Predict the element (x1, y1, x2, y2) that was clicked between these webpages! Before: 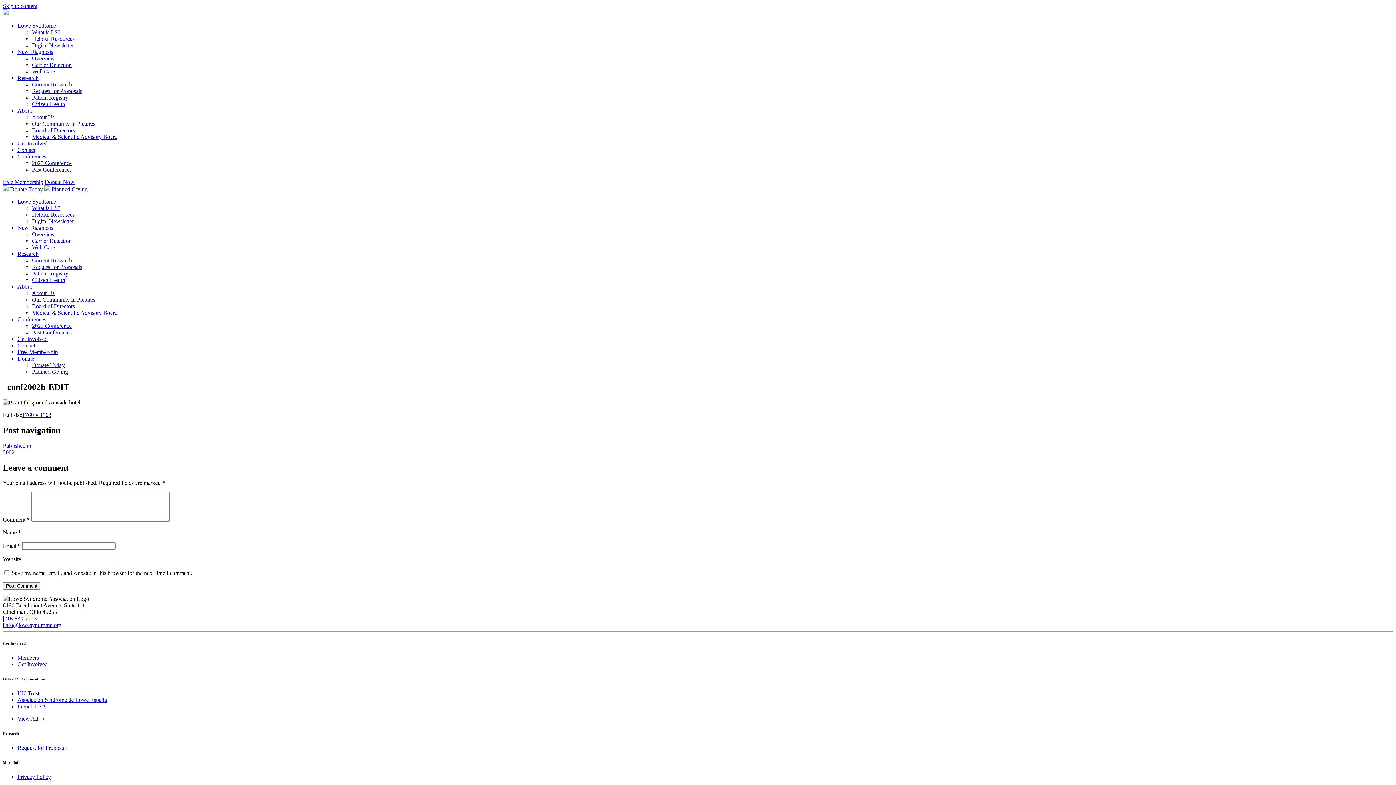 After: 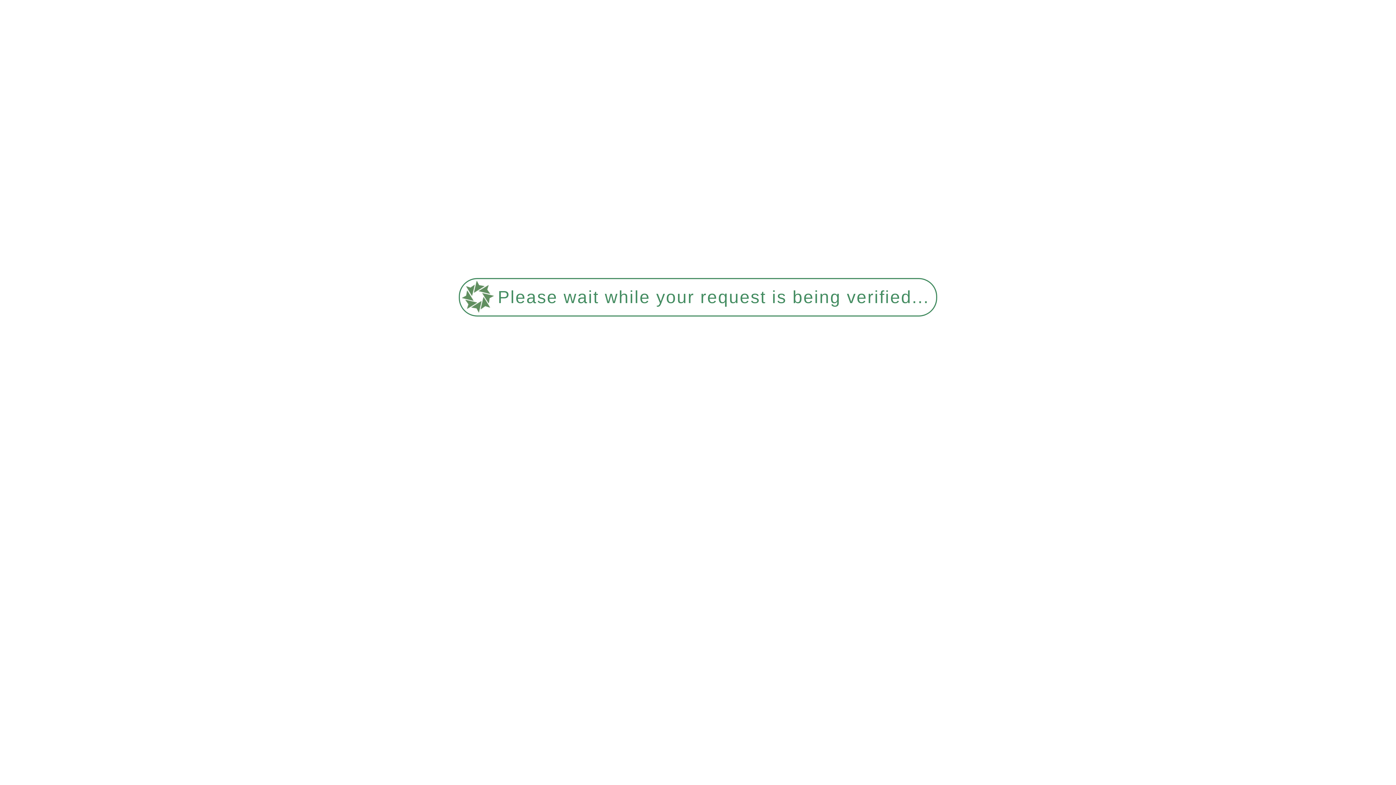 Action: label: Board of Directors bbox: (32, 303, 74, 309)